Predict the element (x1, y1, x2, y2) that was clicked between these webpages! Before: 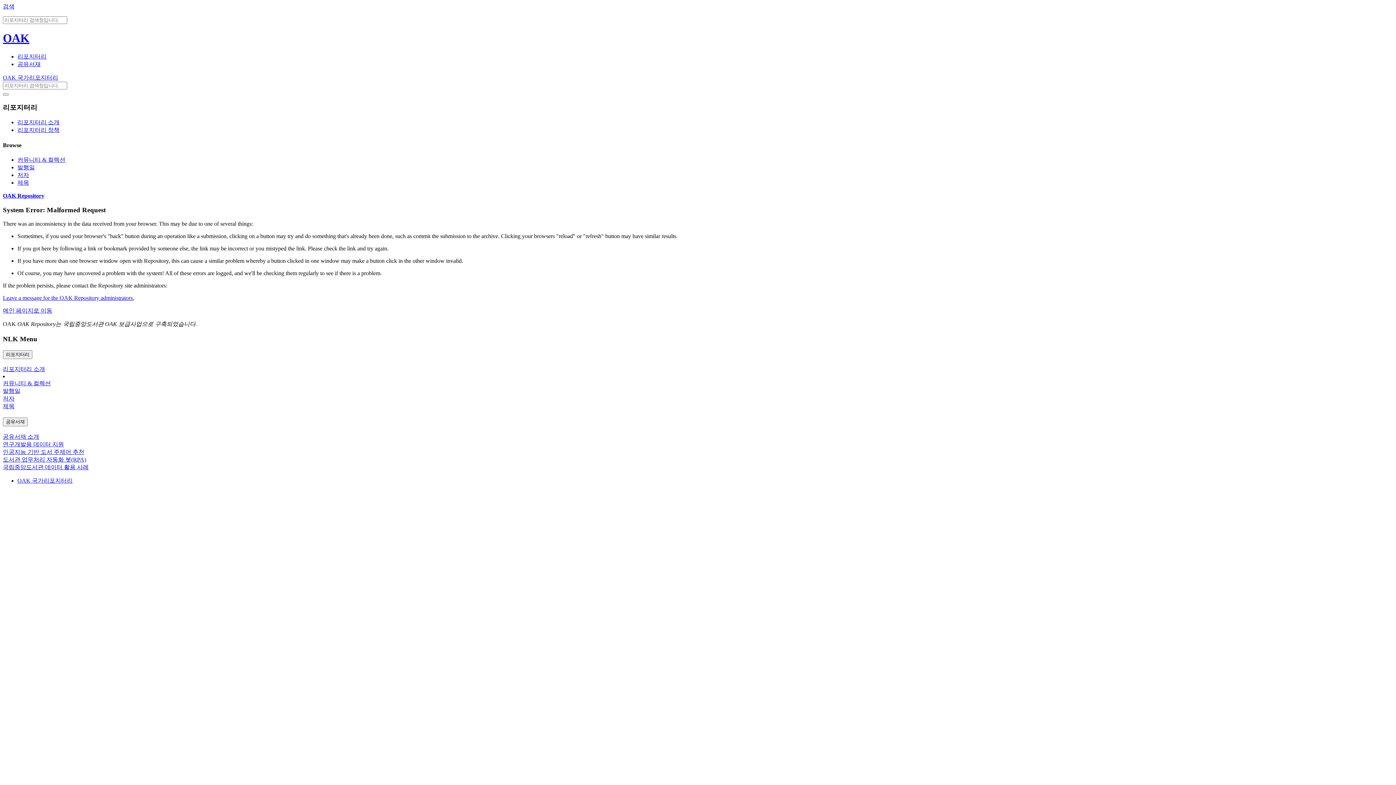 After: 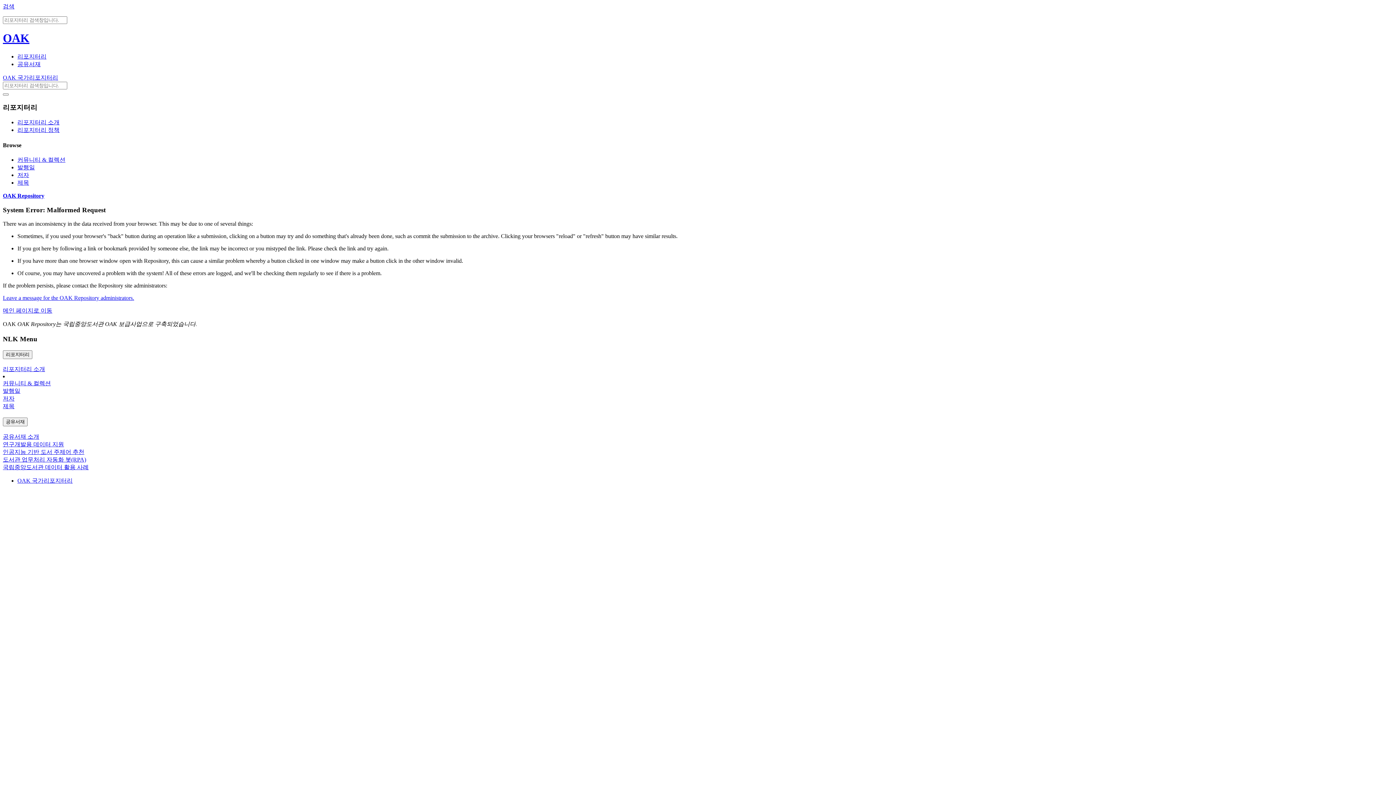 Action: label: 저자 bbox: (2, 395, 14, 401)